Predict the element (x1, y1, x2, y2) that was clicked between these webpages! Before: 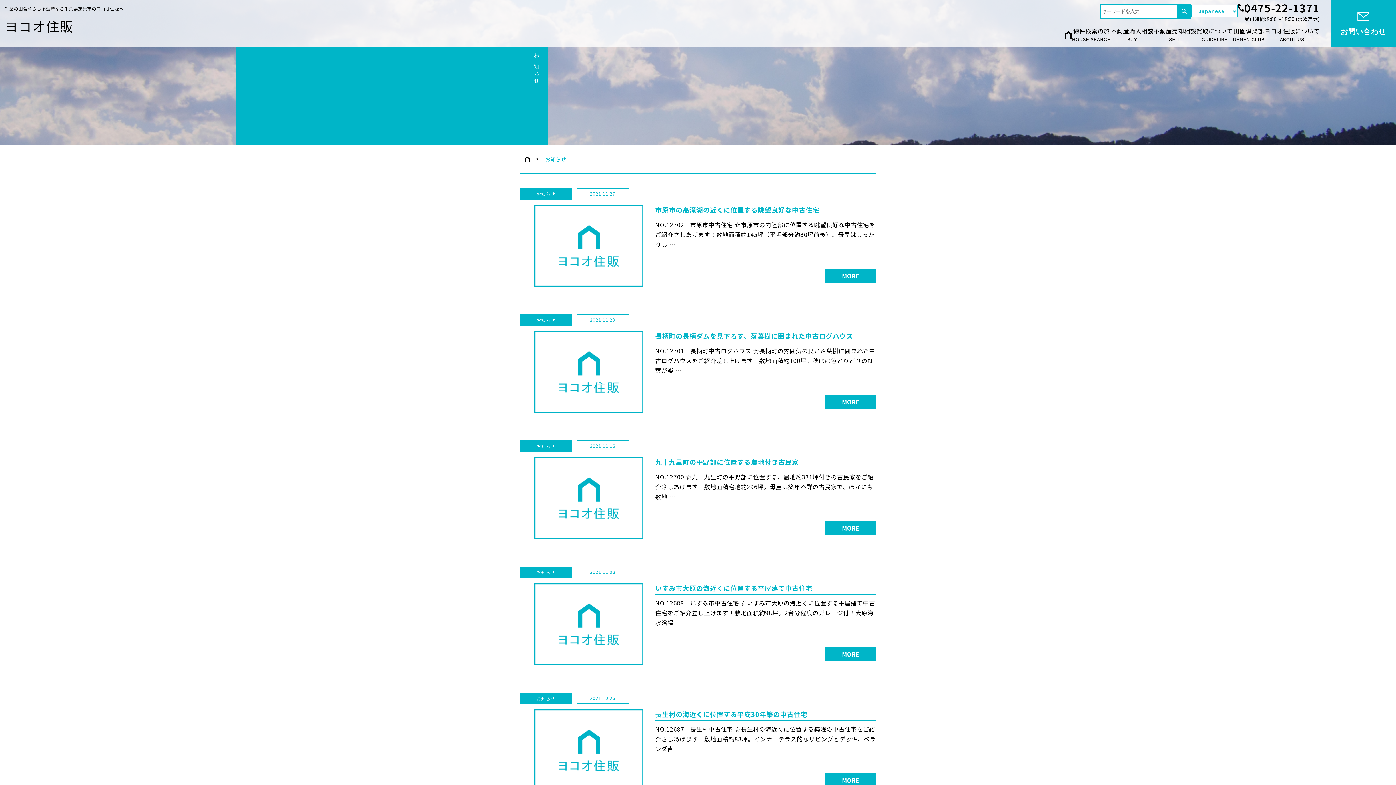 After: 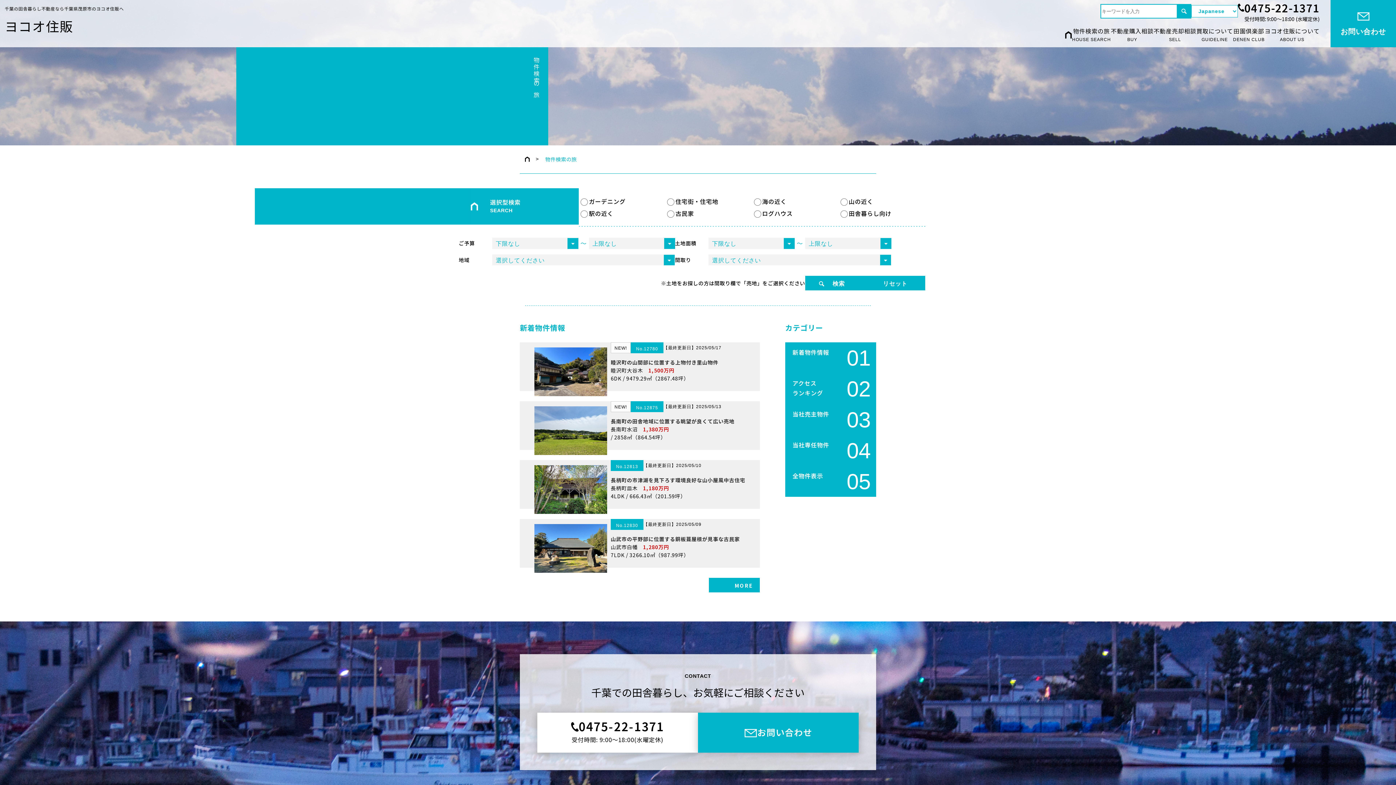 Action: bbox: (1072, 26, 1111, 48) label: 物件検索の旅
HOUSE SEARCH